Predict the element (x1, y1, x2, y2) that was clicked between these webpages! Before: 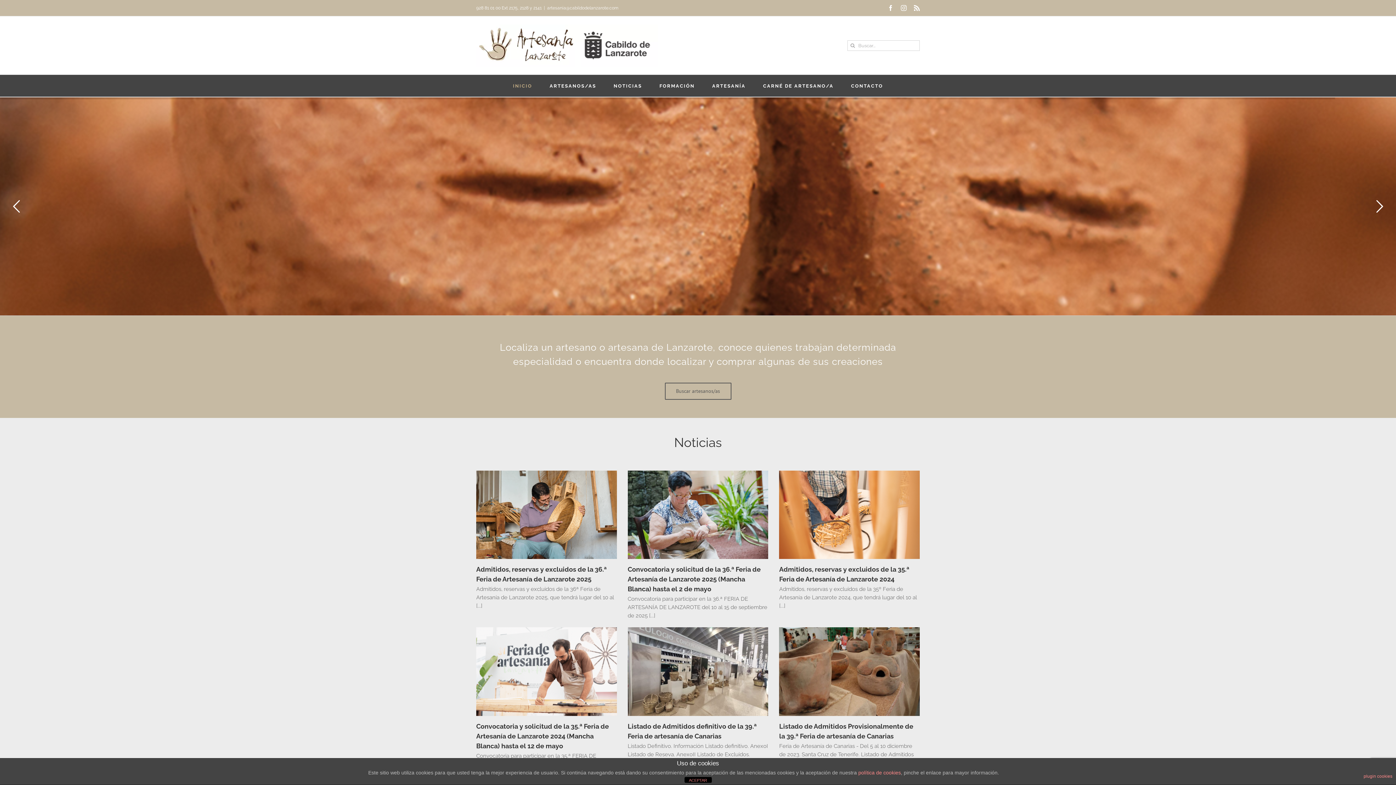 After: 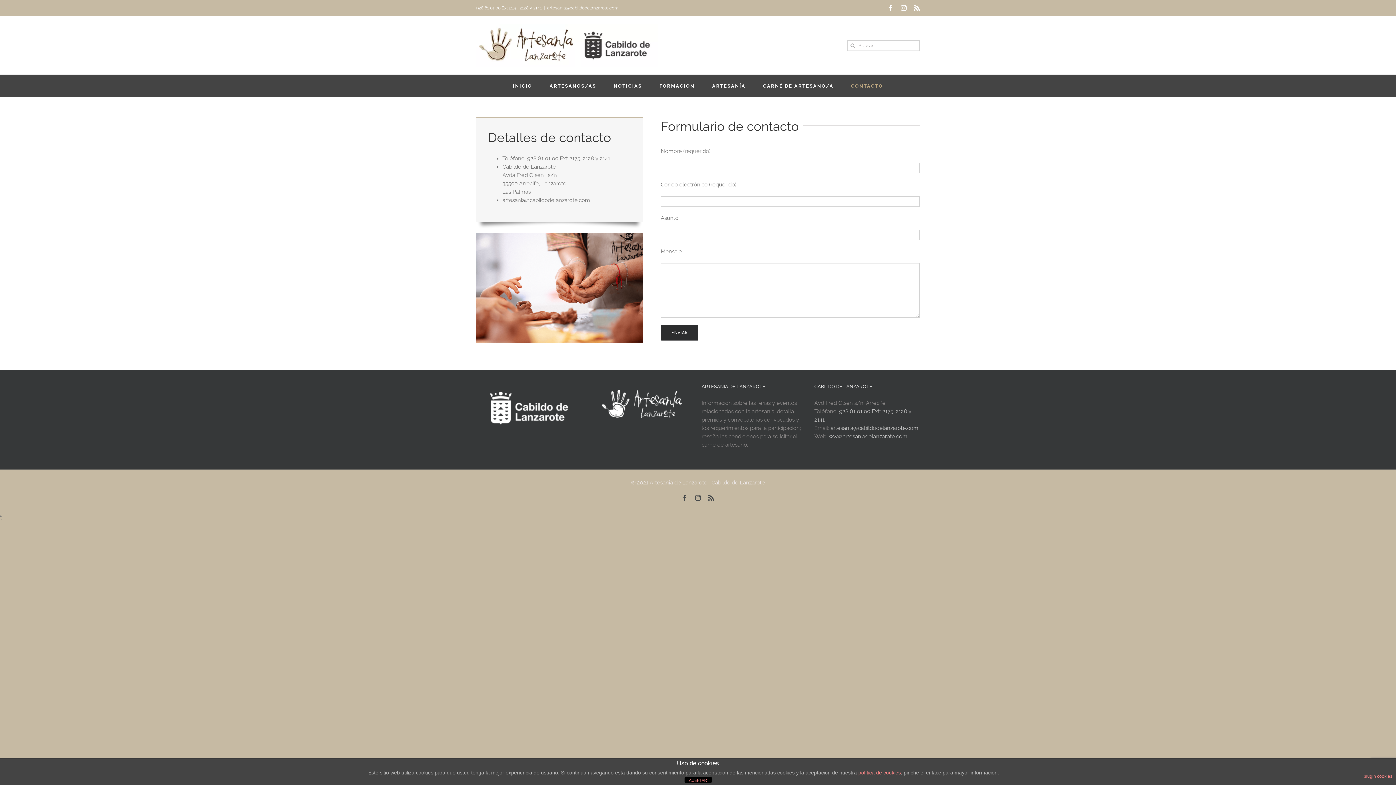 Action: label: CONTACTO bbox: (851, 74, 883, 96)